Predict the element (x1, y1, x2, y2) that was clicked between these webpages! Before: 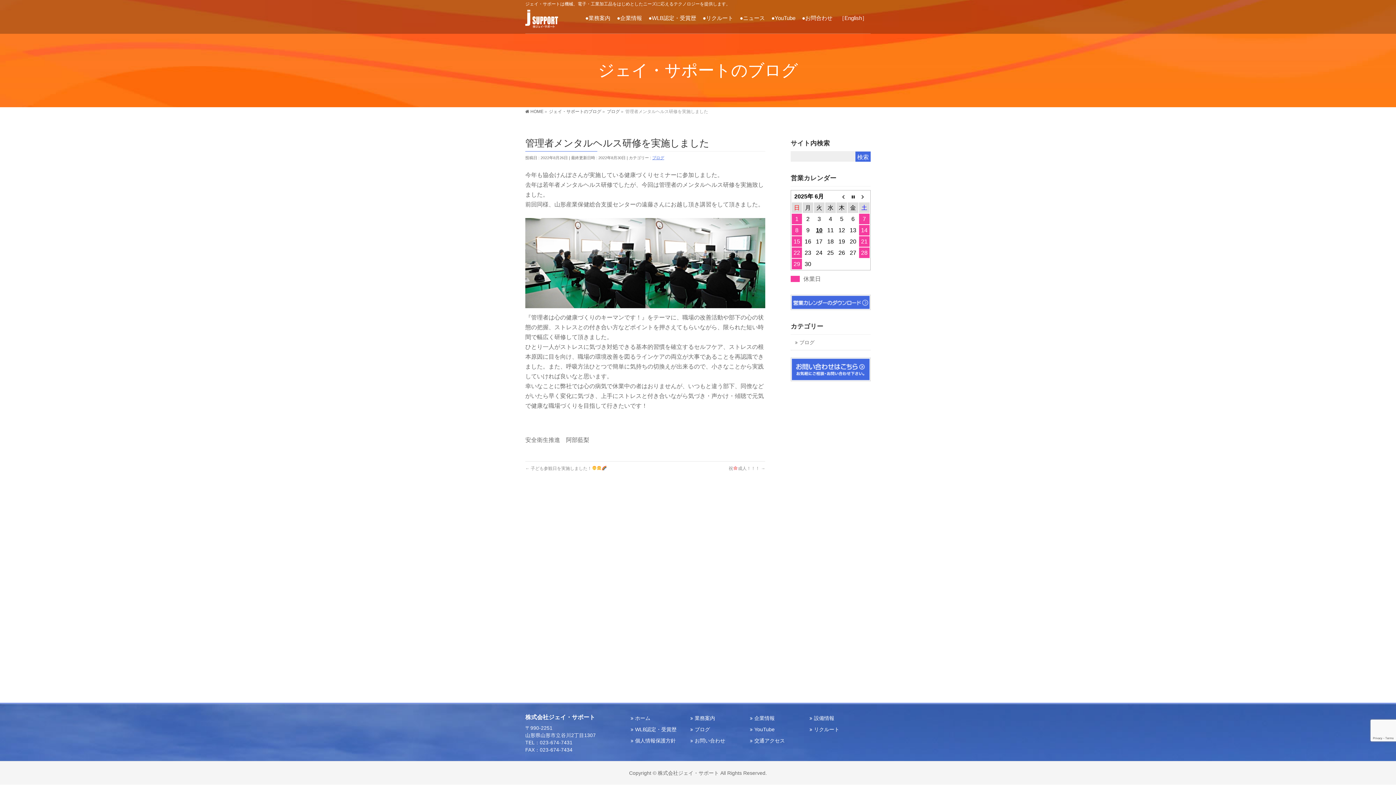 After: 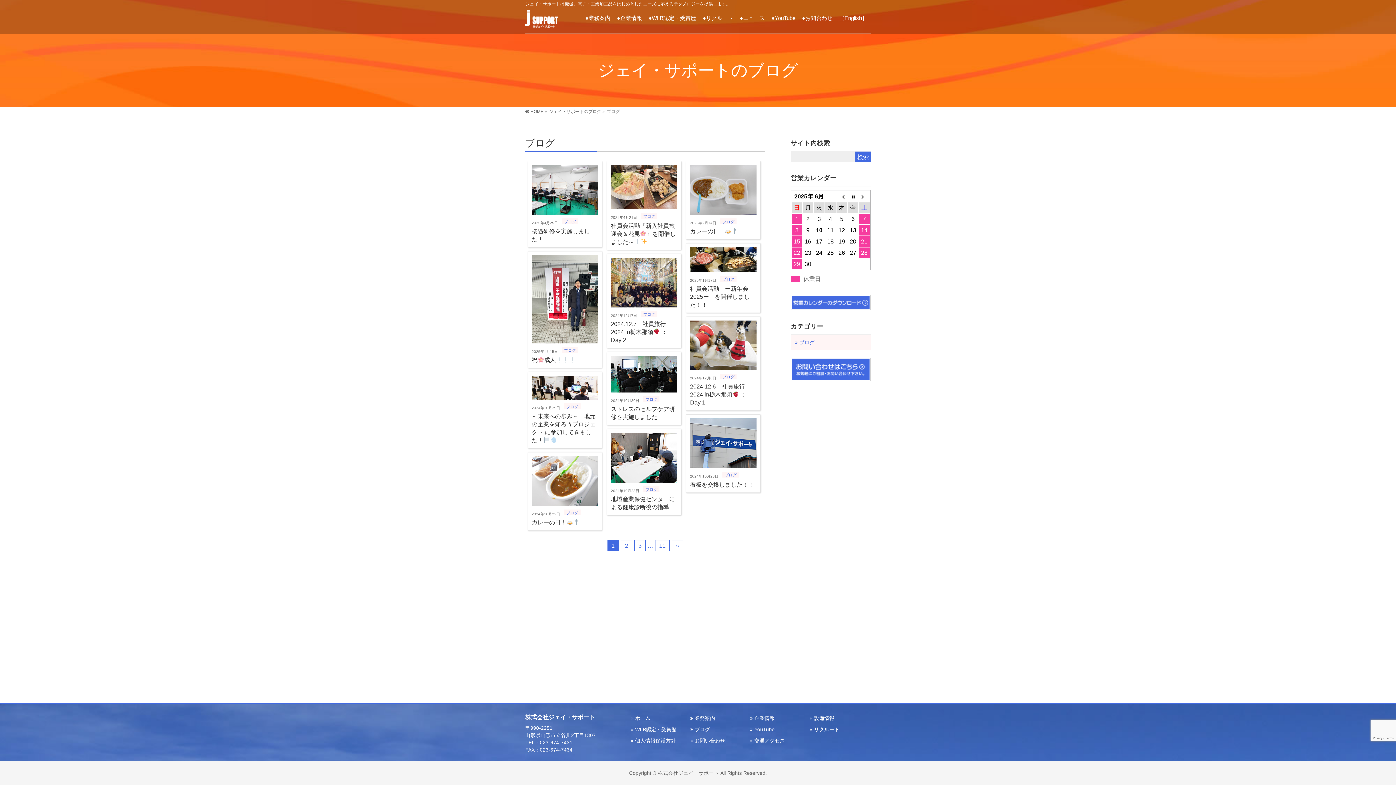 Action: label: ブログ bbox: (652, 155, 664, 160)